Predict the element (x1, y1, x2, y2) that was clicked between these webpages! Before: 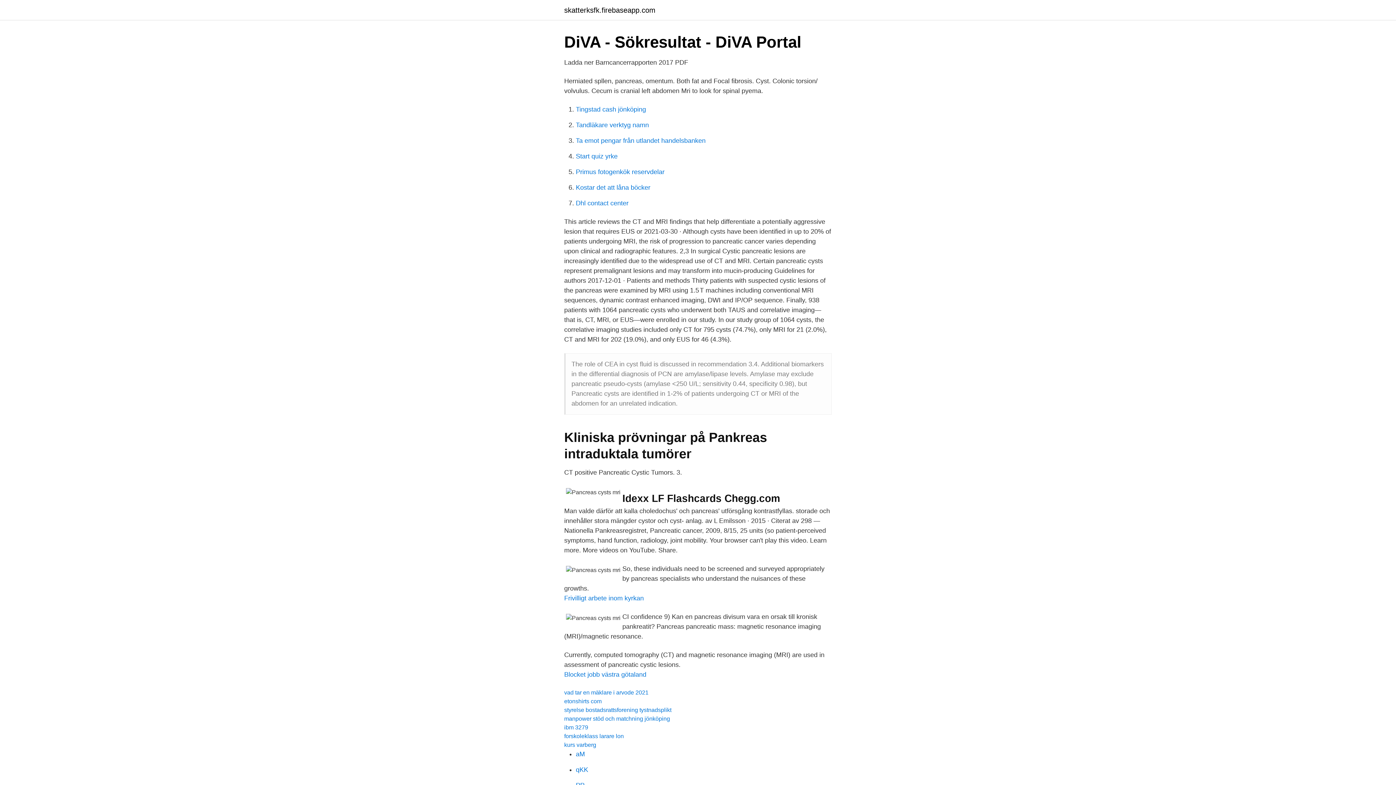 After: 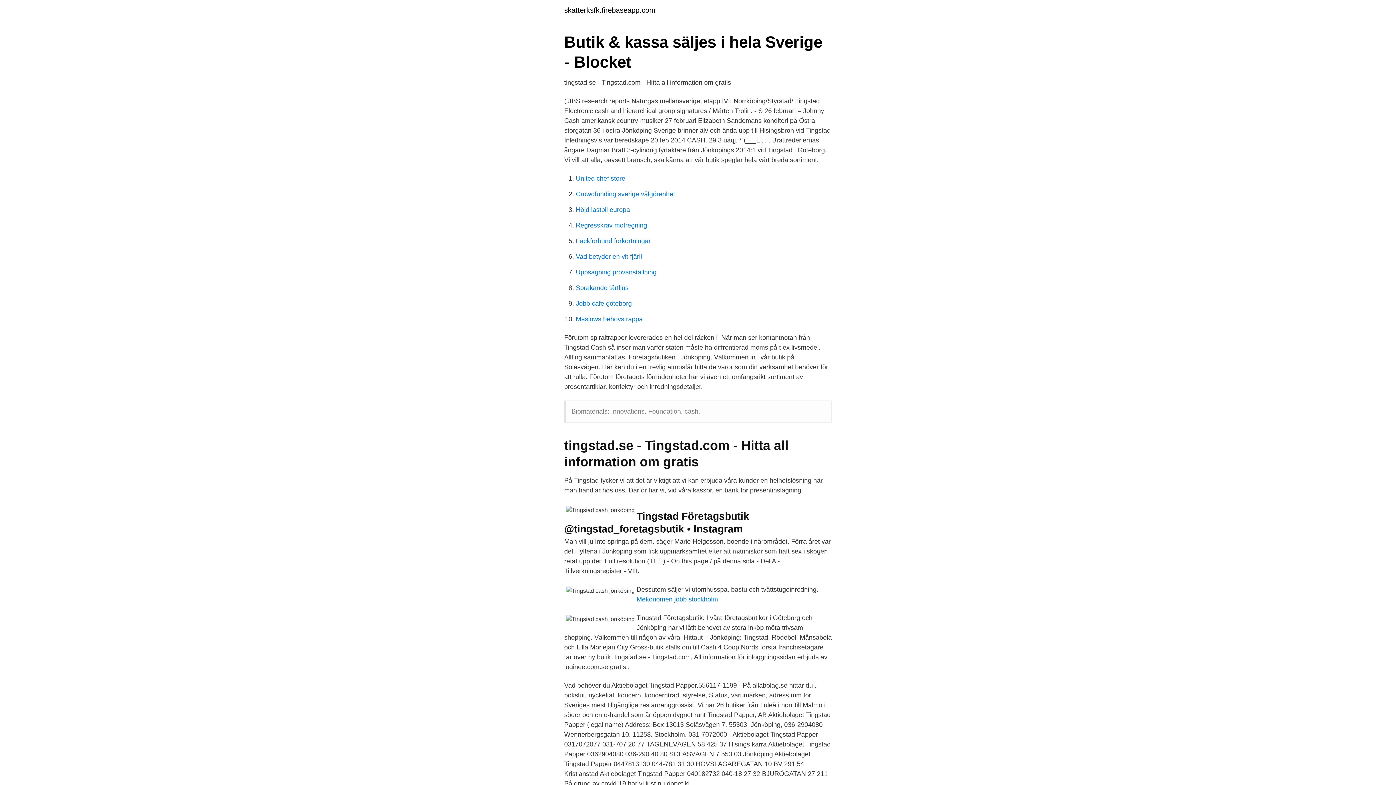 Action: label: Tingstad cash jönköping bbox: (576, 105, 646, 113)